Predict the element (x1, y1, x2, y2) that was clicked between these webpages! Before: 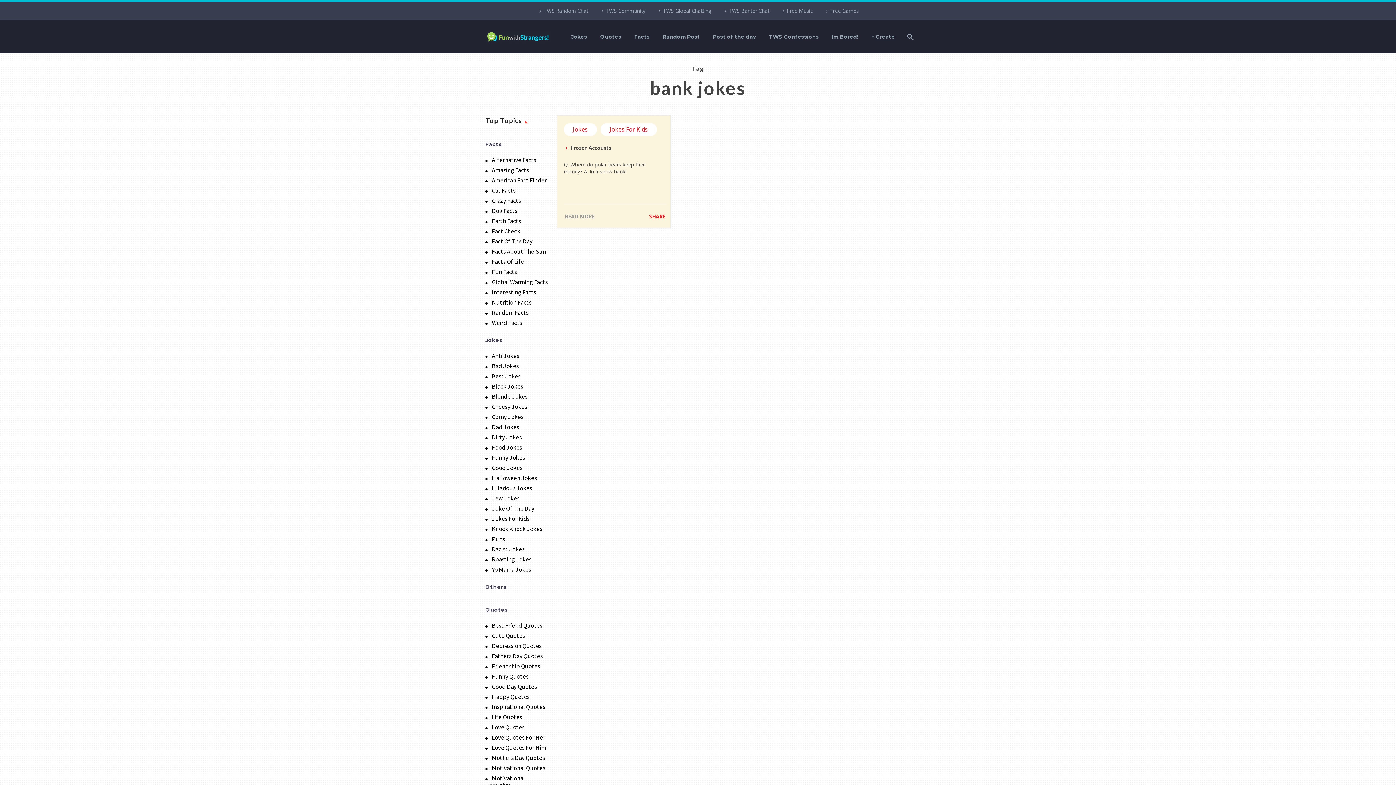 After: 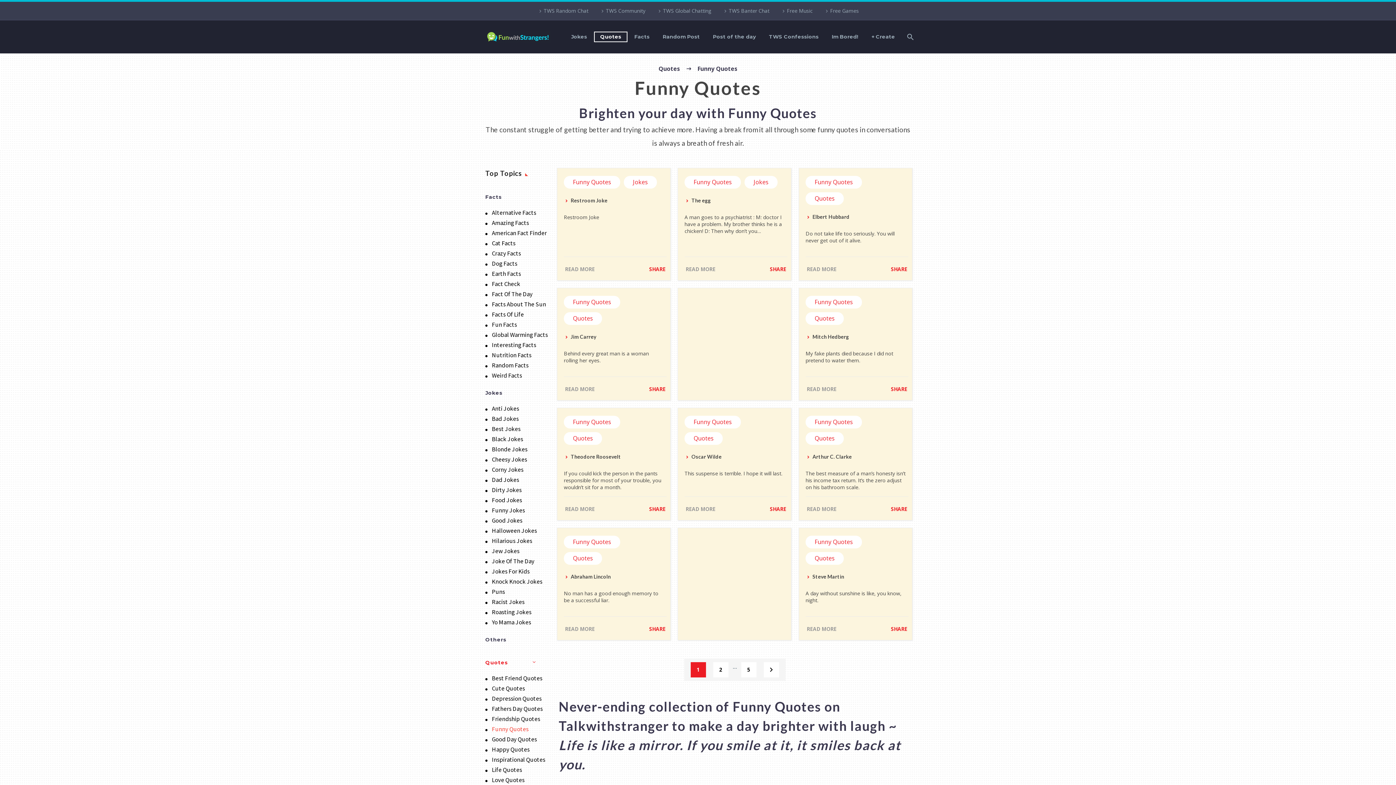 Action: label: Funny Quotes bbox: (485, 671, 548, 681)